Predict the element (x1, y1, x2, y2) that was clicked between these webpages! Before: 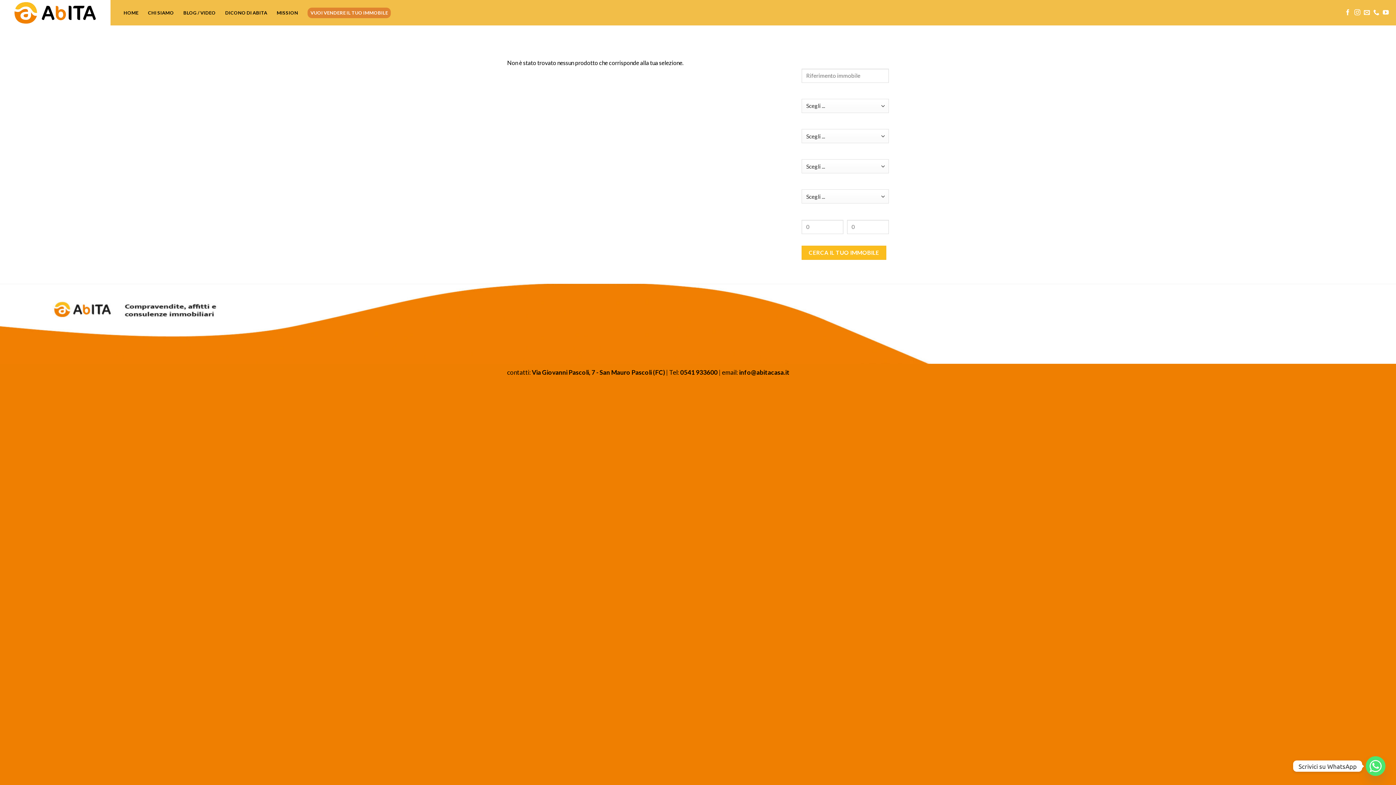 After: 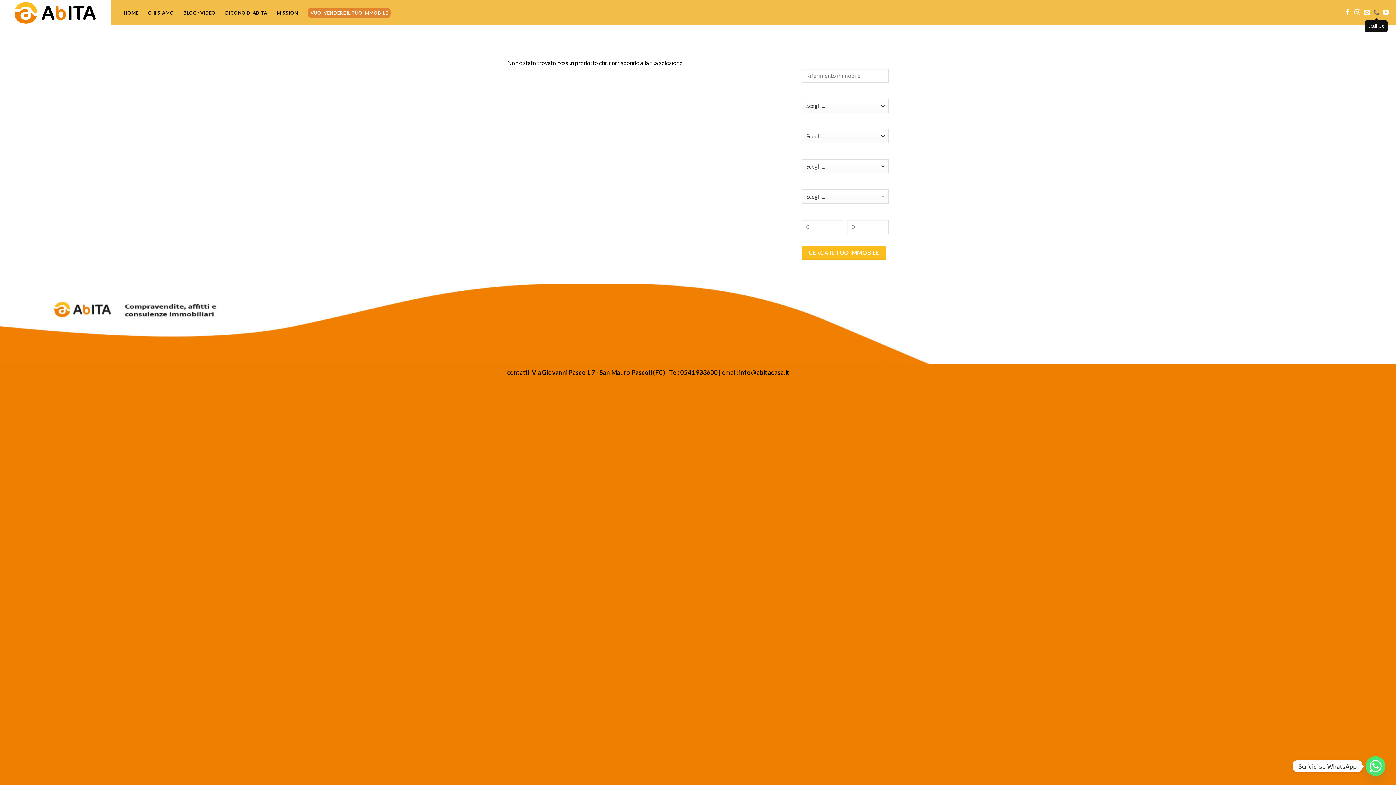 Action: bbox: (1373, 9, 1379, 16)